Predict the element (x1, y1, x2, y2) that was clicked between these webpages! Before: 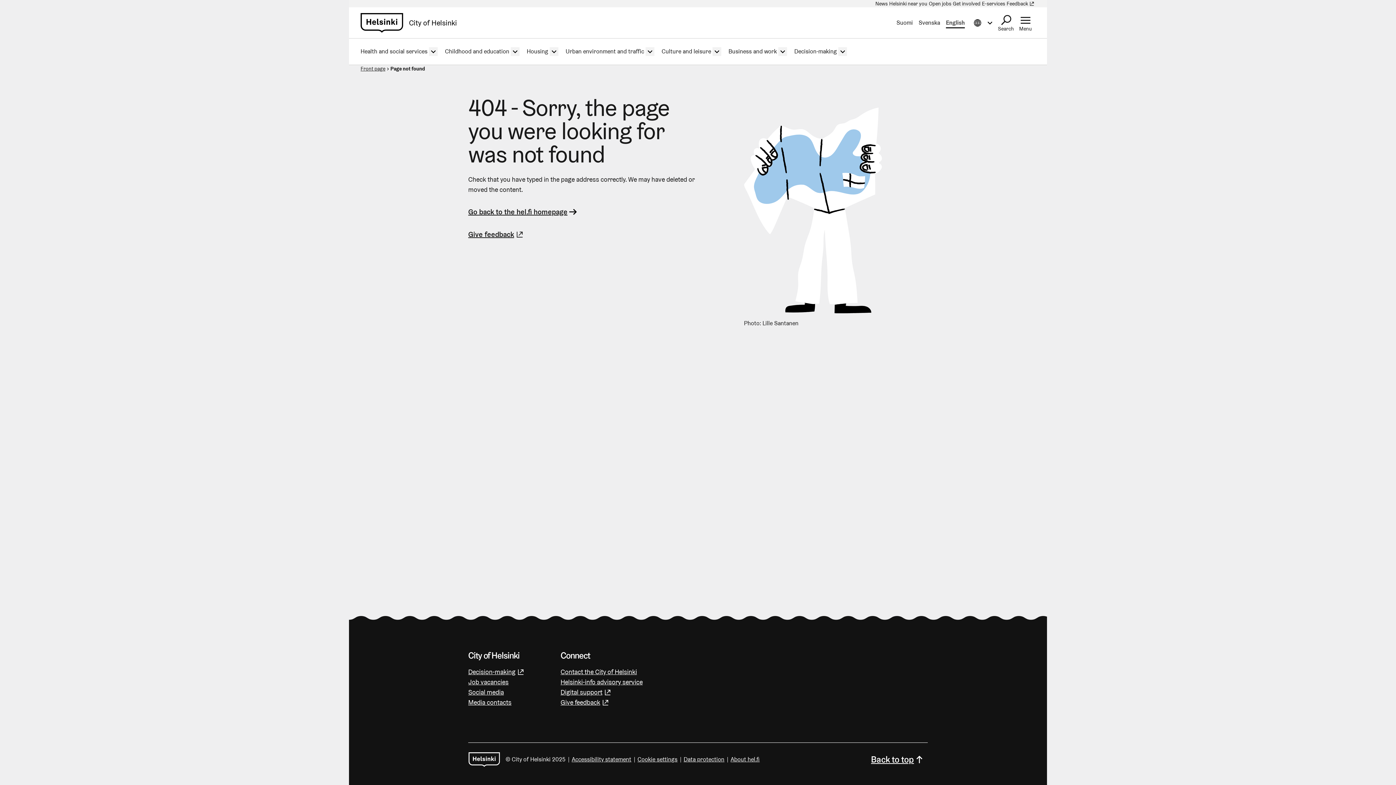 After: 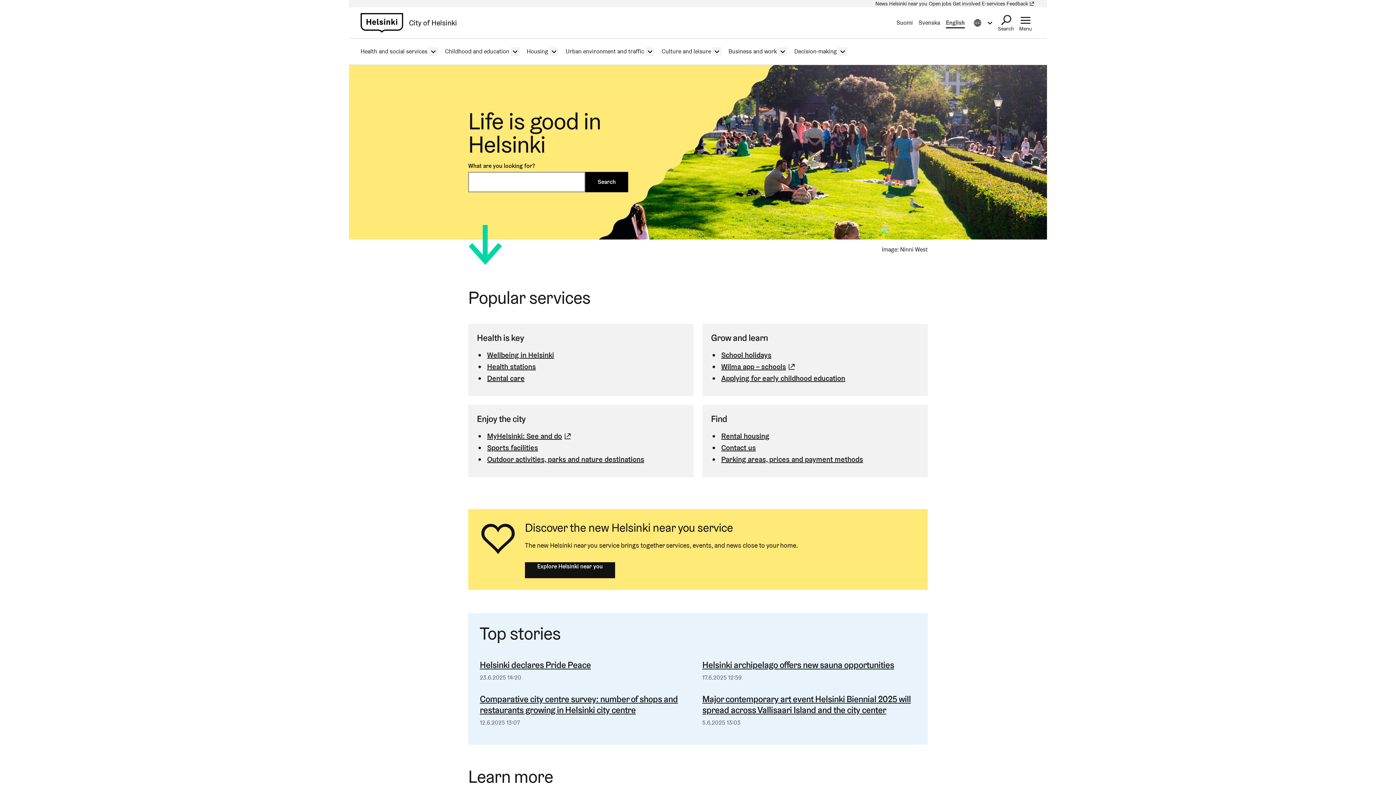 Action: bbox: (360, 7, 462, 38) label: City of Helsinki